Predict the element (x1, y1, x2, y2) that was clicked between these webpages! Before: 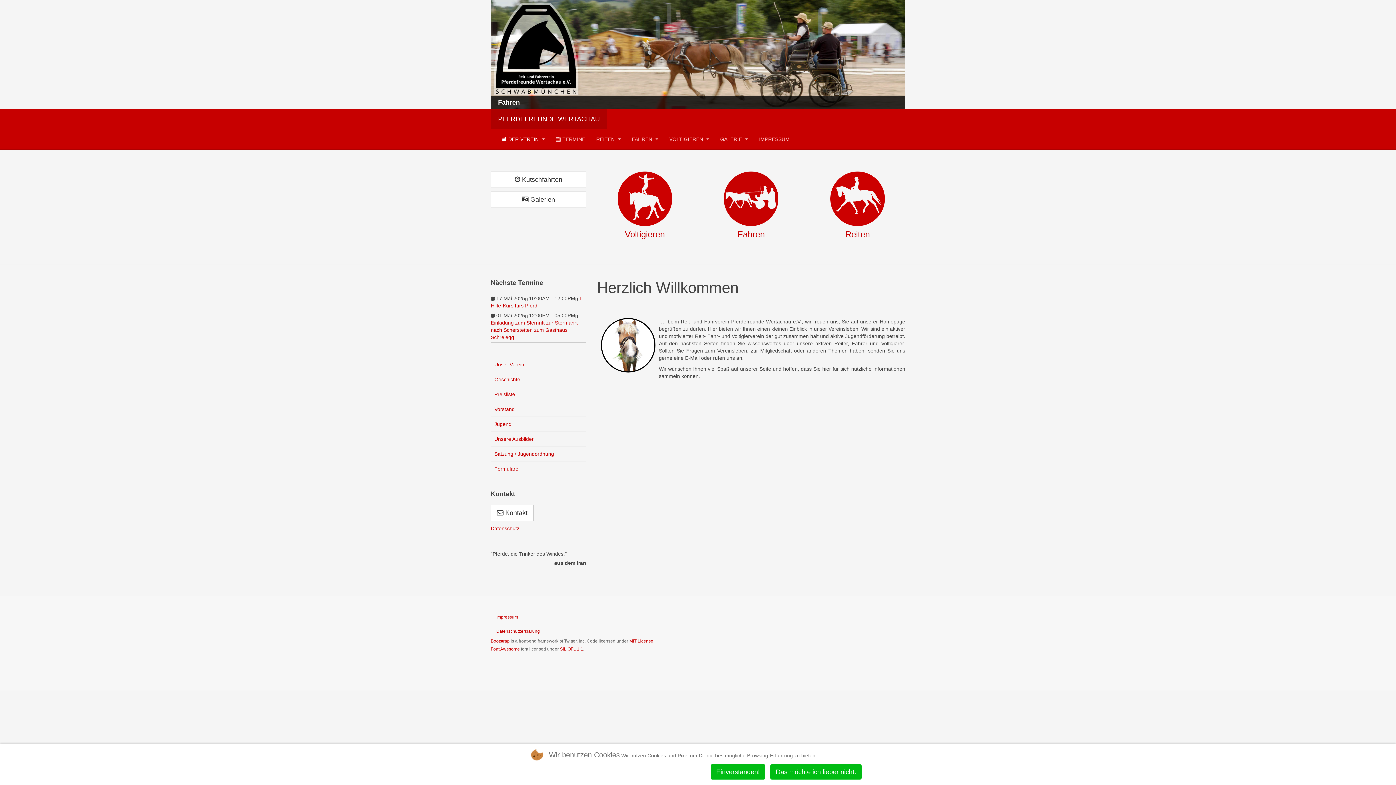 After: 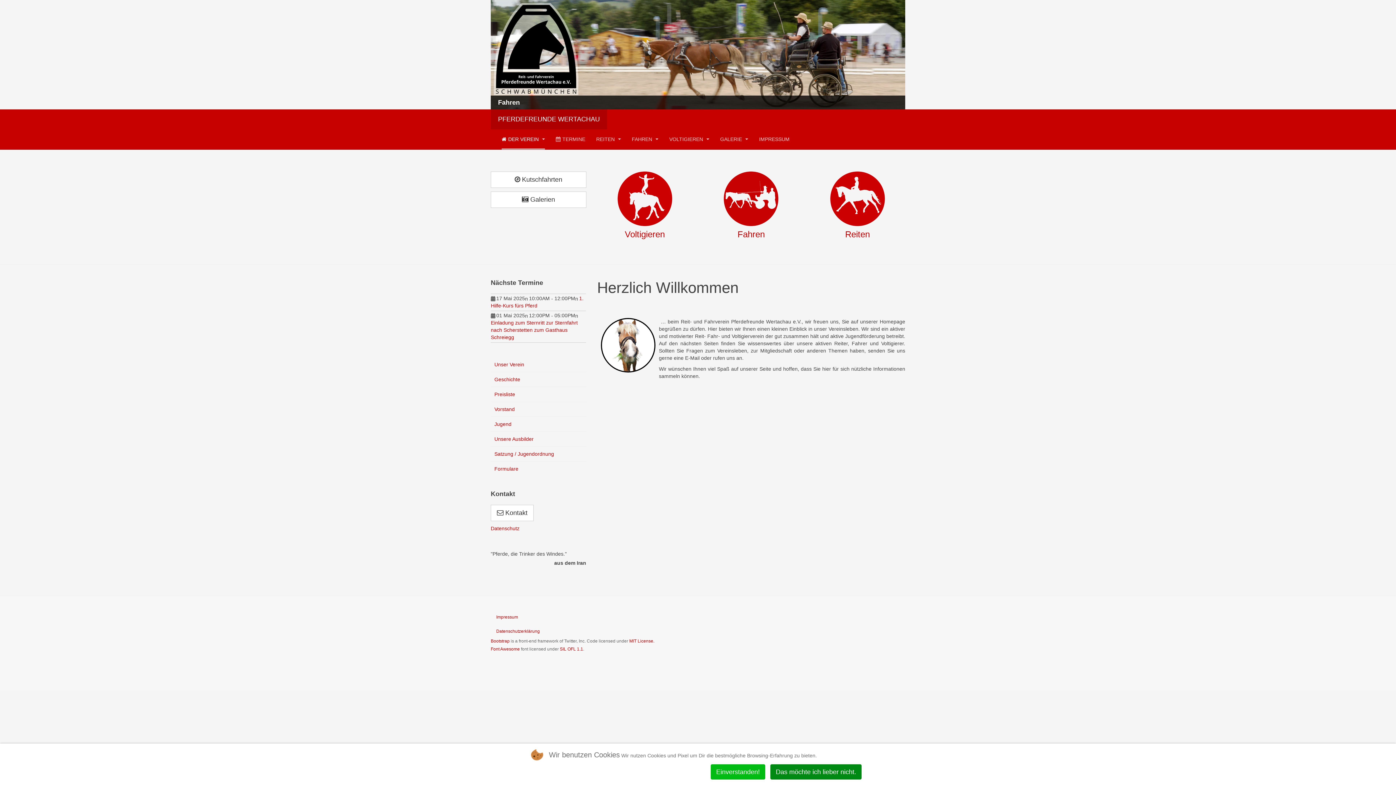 Action: bbox: (770, 764, 861, 780) label: Das möchte ich lieber nicht.